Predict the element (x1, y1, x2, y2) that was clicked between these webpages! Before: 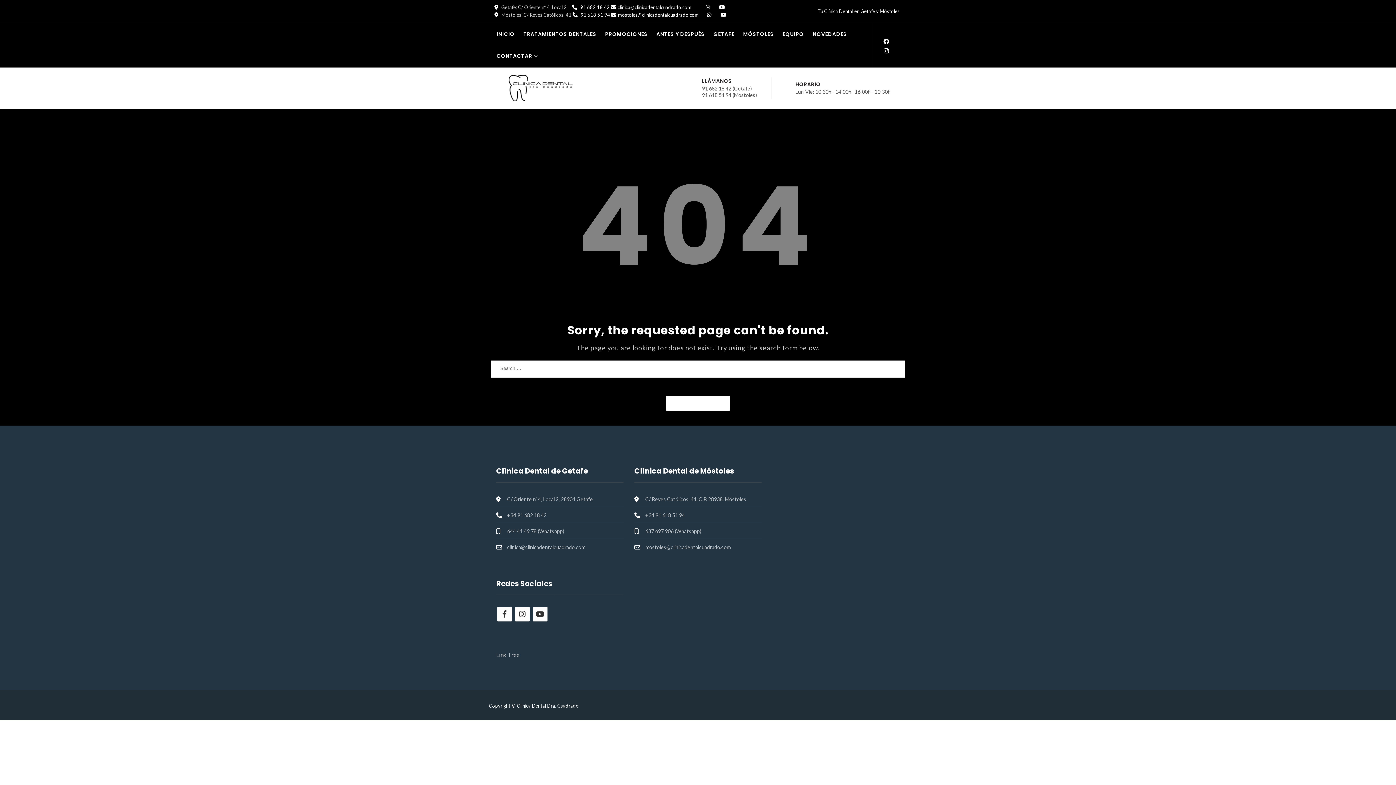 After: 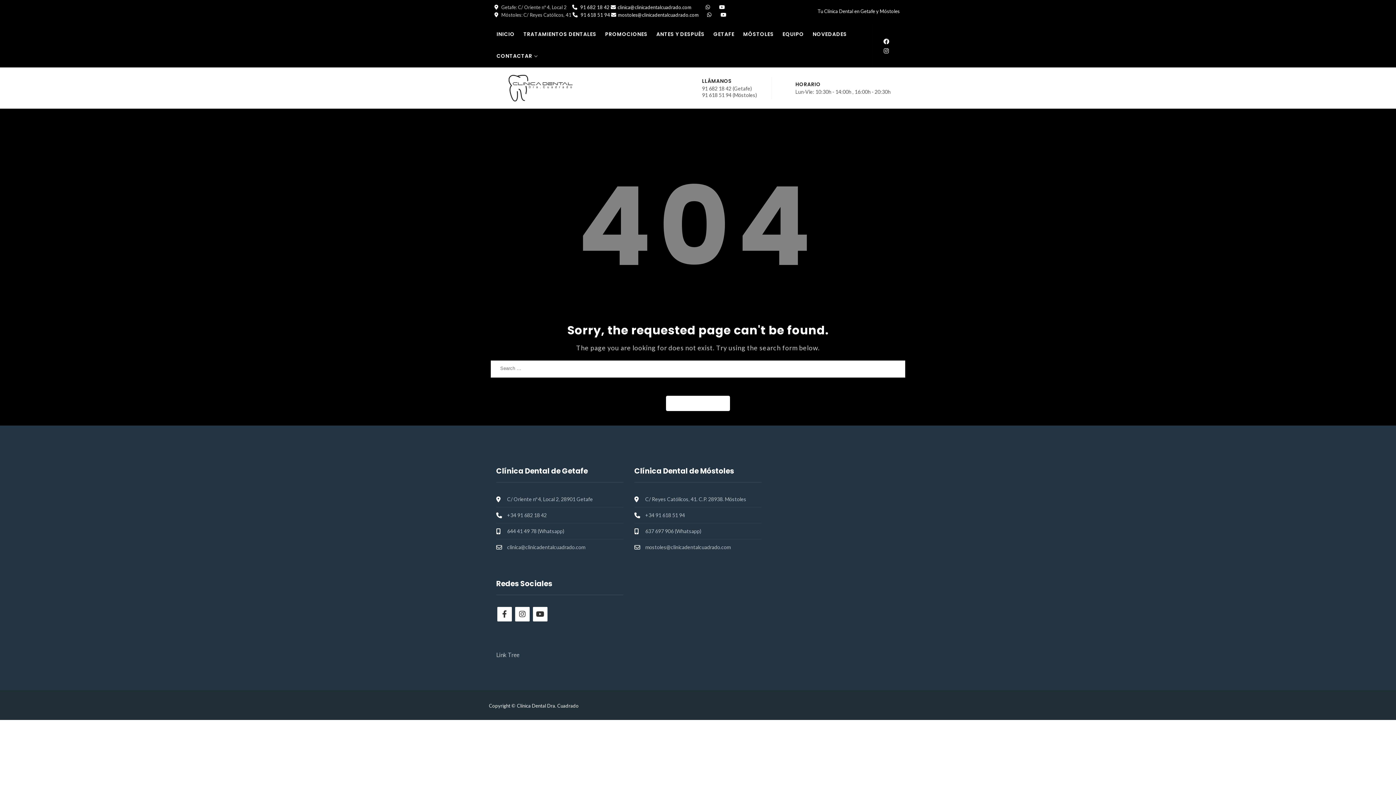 Action: bbox: (580, 12, 610, 17) label: 91 618 51 94